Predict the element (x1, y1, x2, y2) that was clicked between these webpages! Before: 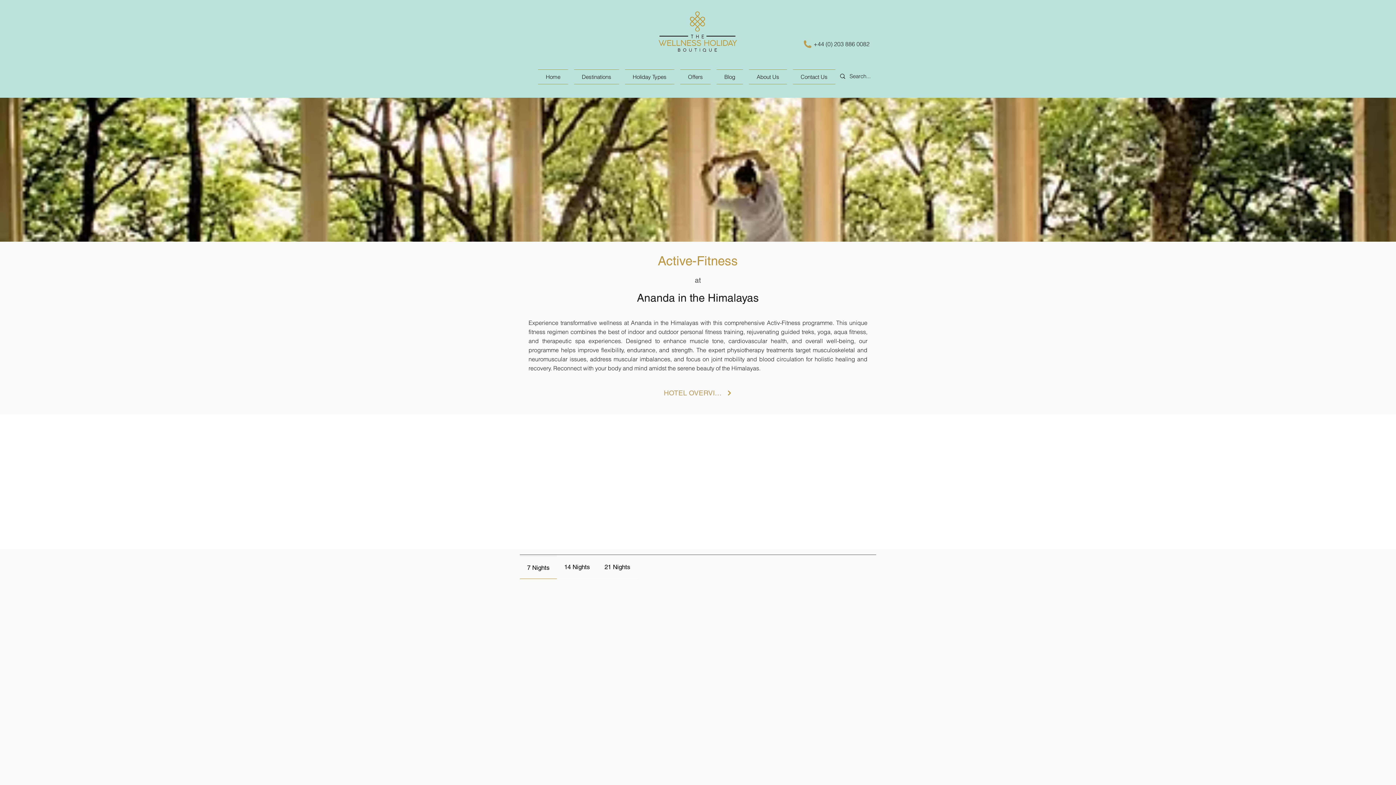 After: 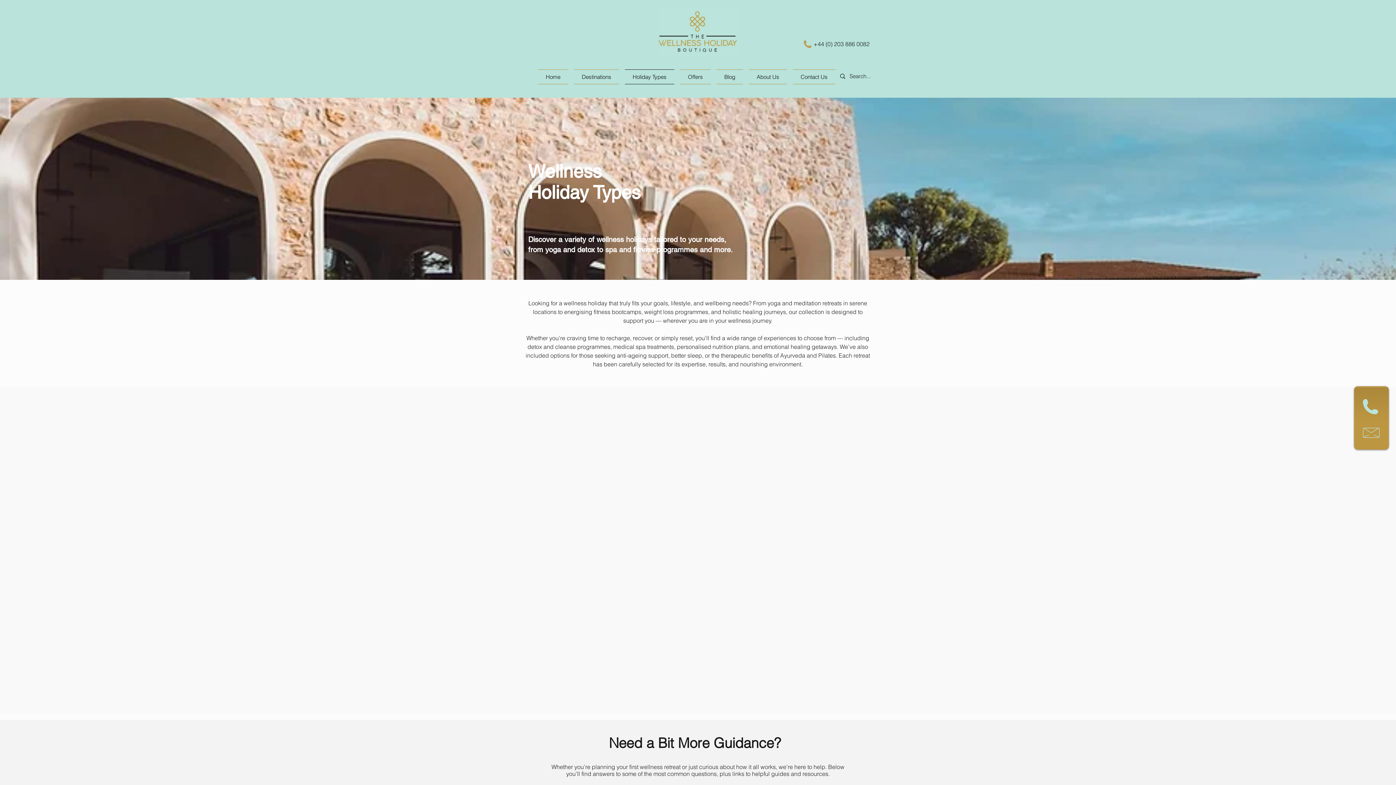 Action: label: Holiday Types bbox: (625, 69, 674, 84)